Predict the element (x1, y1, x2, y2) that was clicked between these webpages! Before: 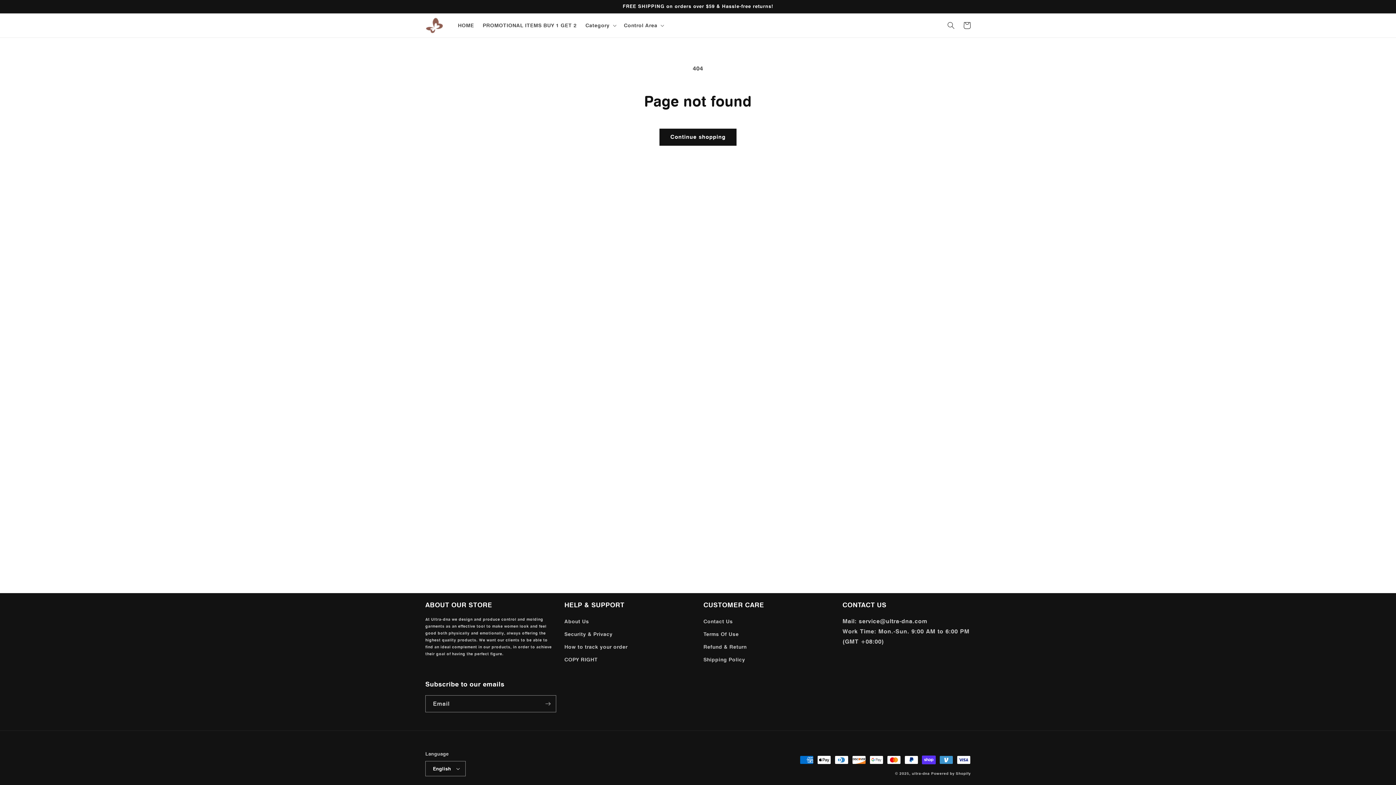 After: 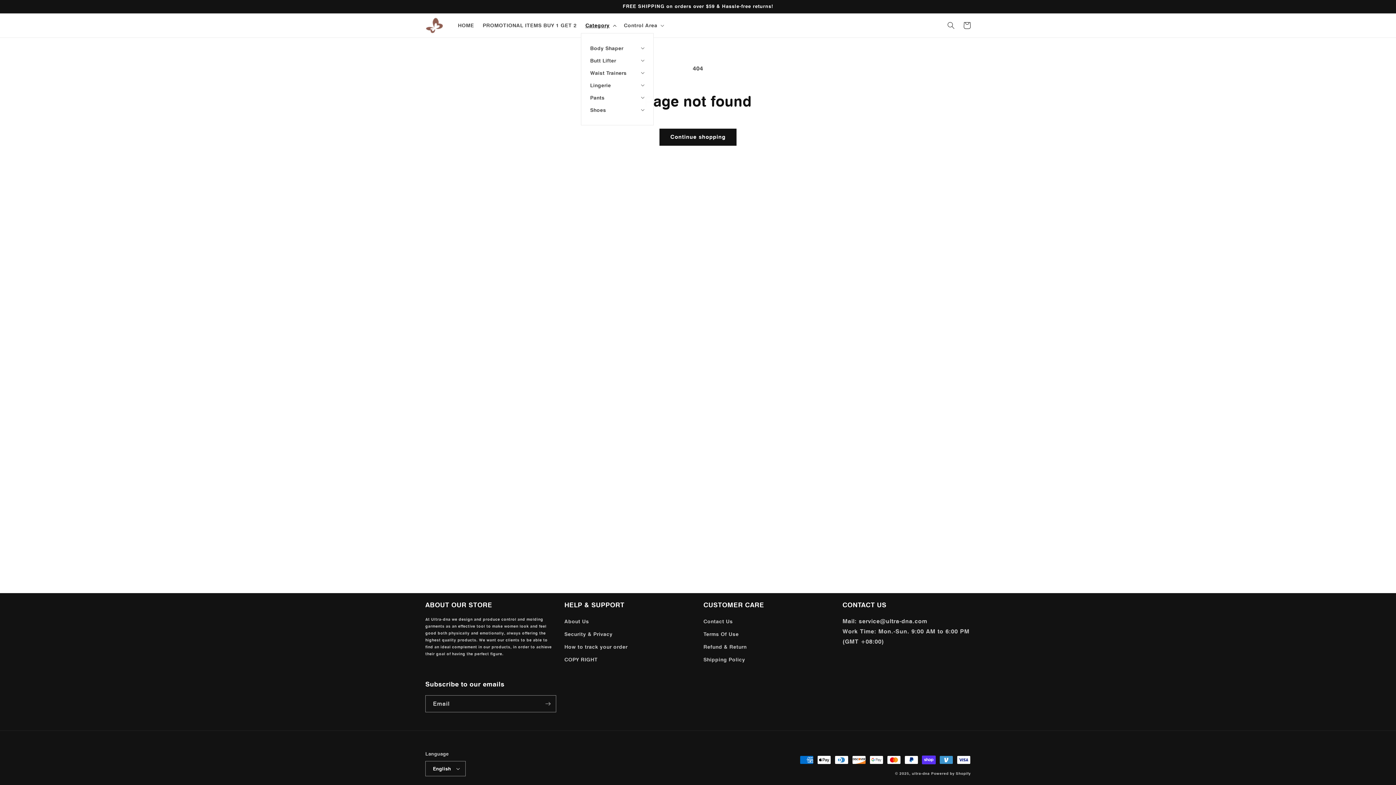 Action: bbox: (581, 17, 619, 33) label: Category